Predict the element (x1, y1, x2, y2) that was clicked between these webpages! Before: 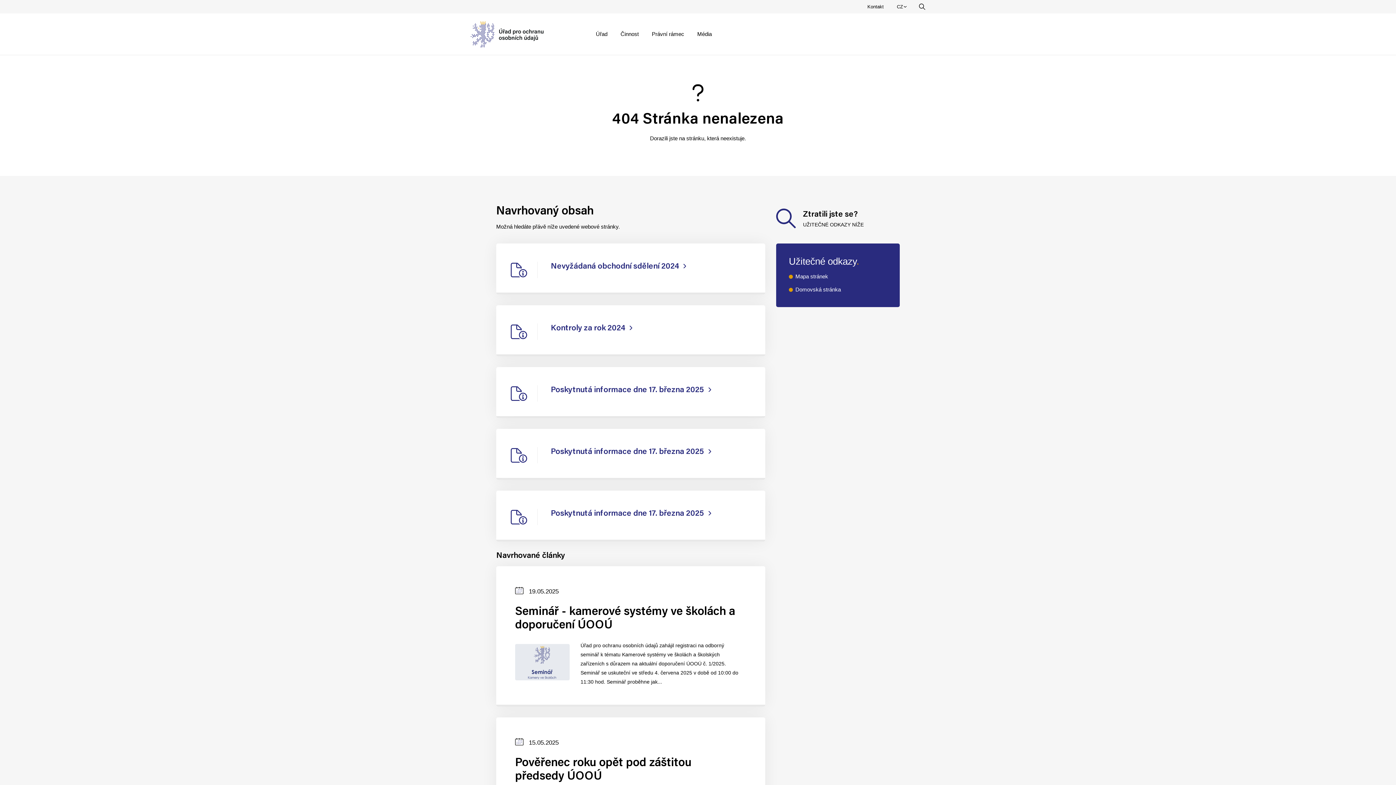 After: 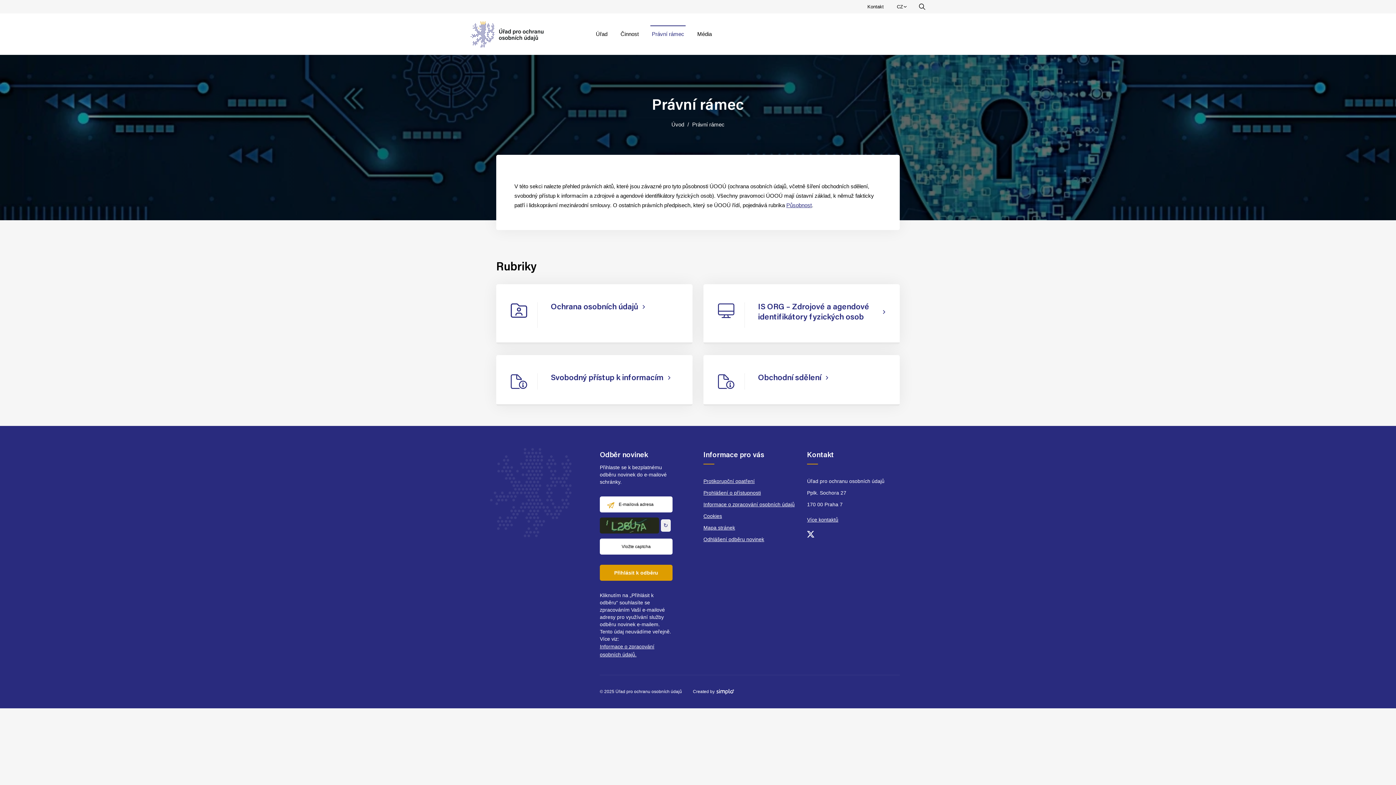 Action: label: Právní rámec bbox: (645, 25, 690, 42)